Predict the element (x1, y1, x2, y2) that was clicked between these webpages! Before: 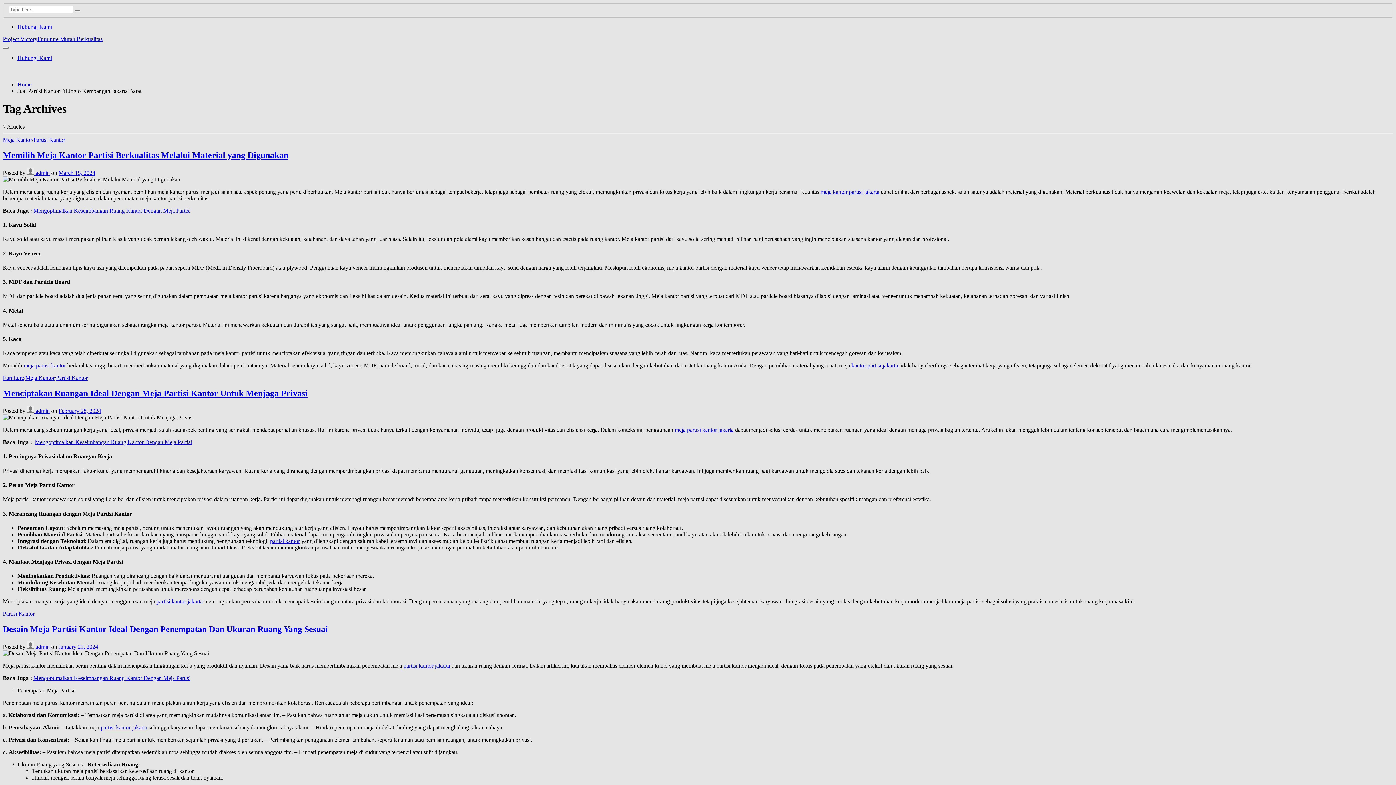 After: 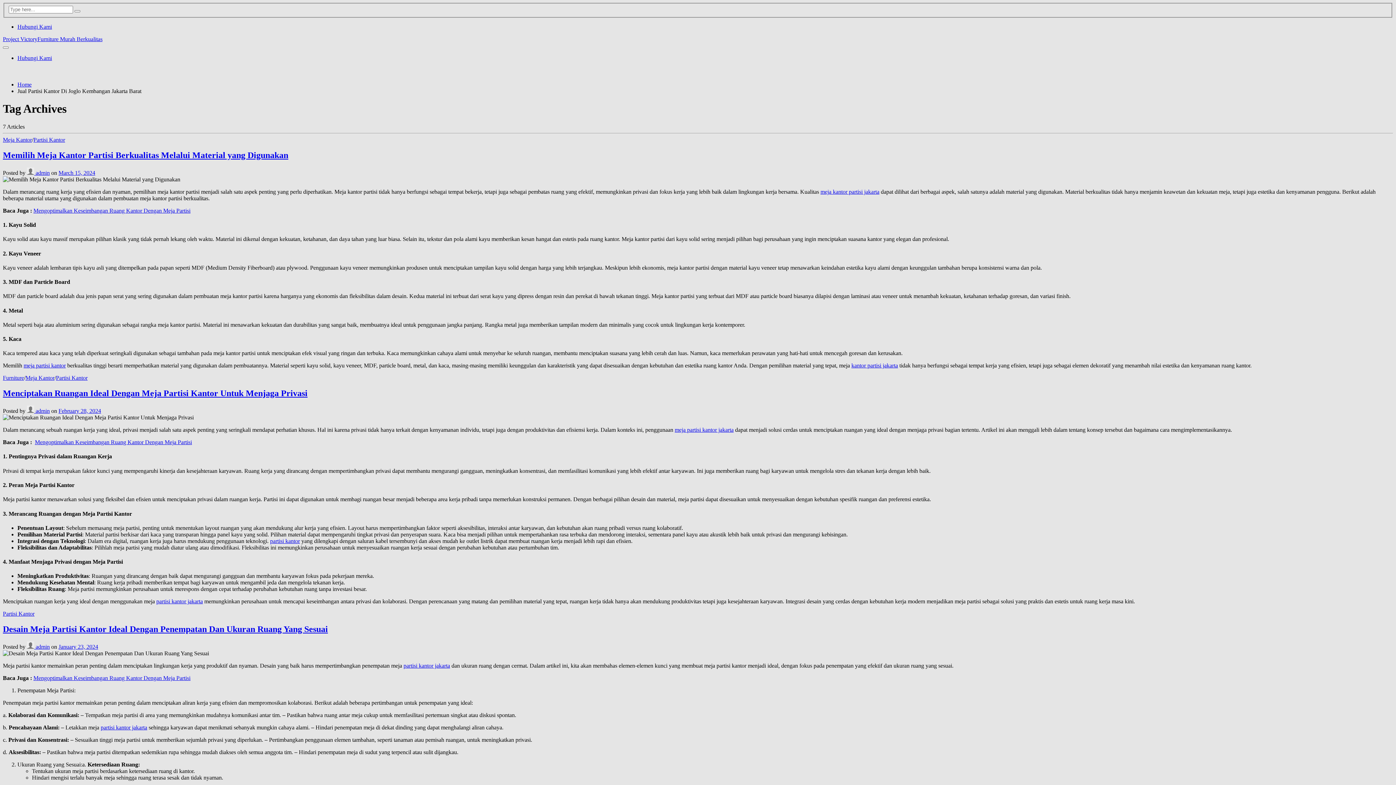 Action: label: meja partisi kantor jakarta bbox: (674, 426, 733, 433)